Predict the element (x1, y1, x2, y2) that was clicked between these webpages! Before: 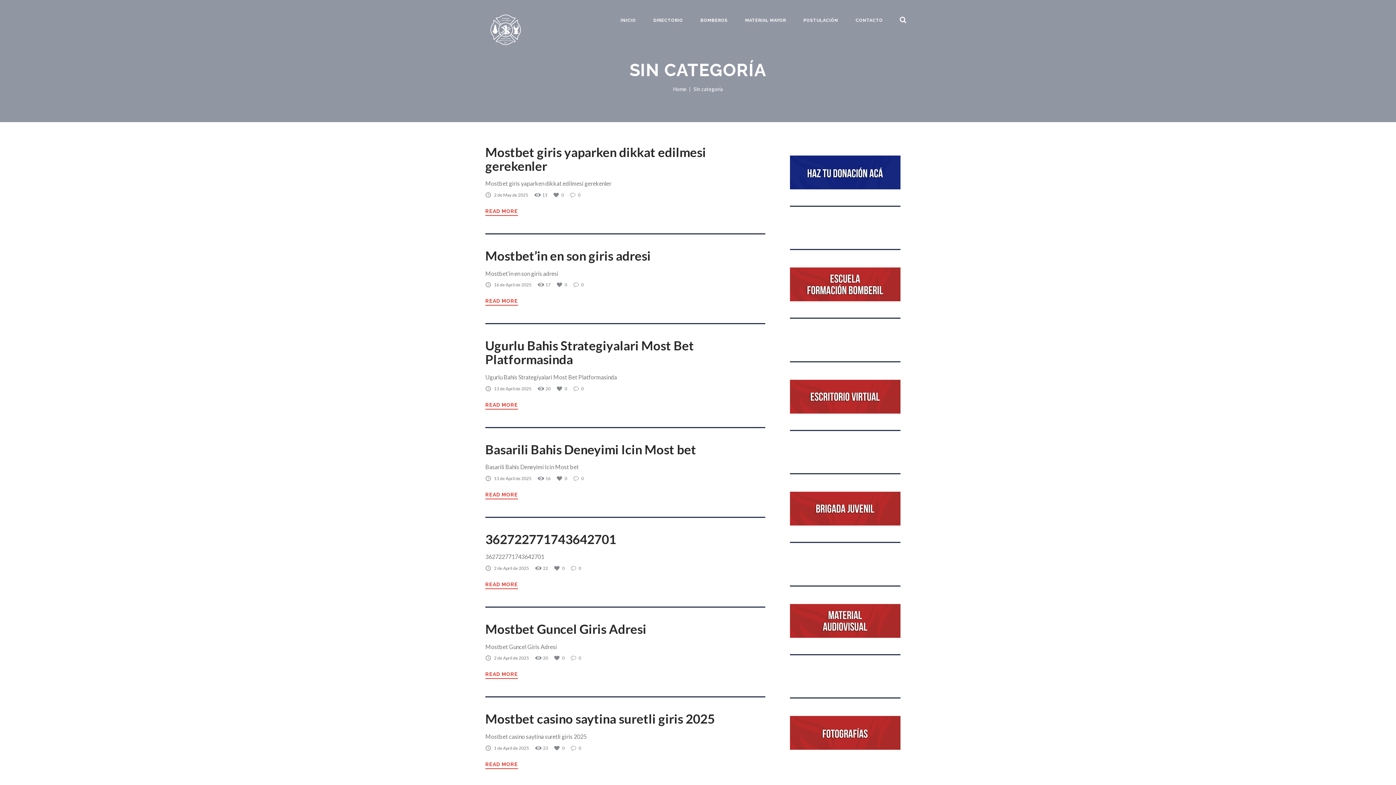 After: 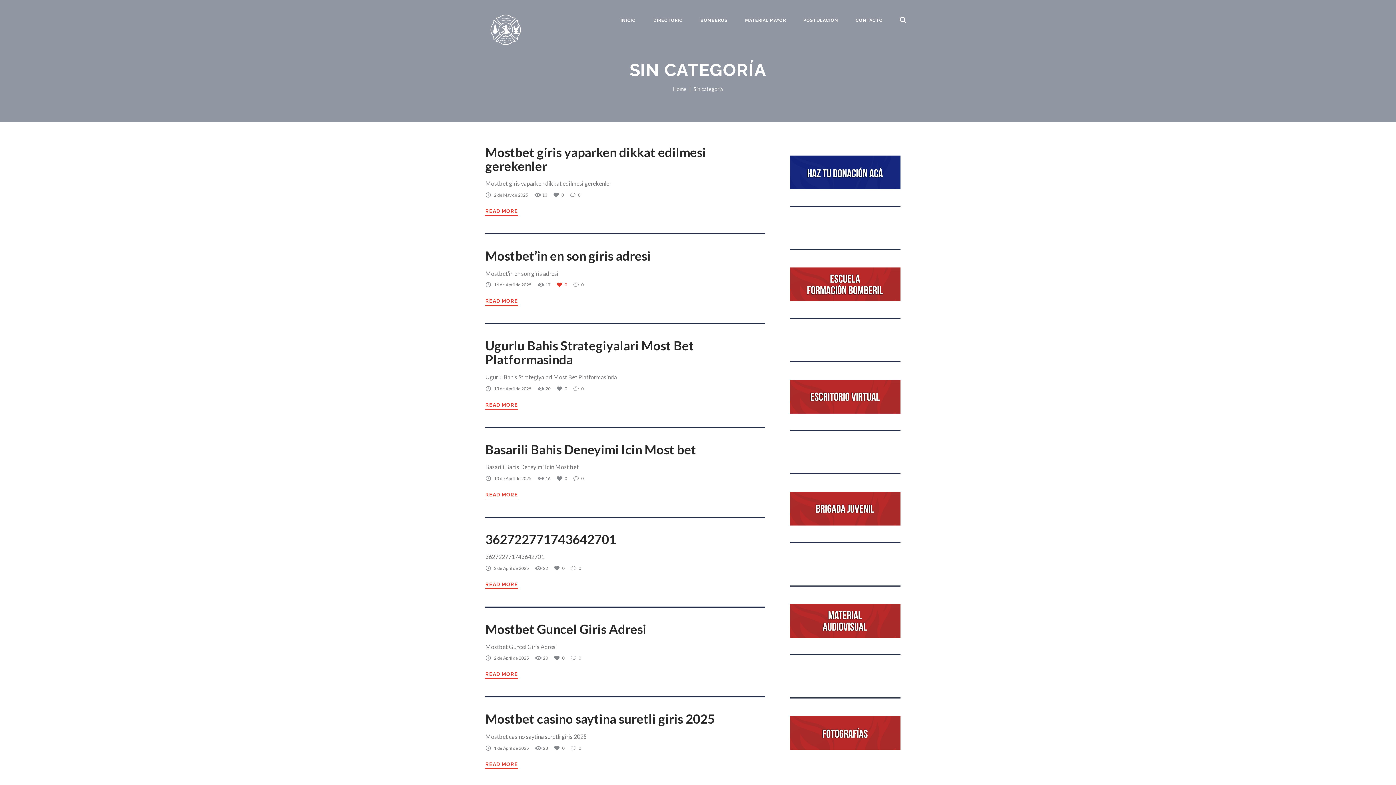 Action: label: 0 bbox: (556, 280, 567, 289)